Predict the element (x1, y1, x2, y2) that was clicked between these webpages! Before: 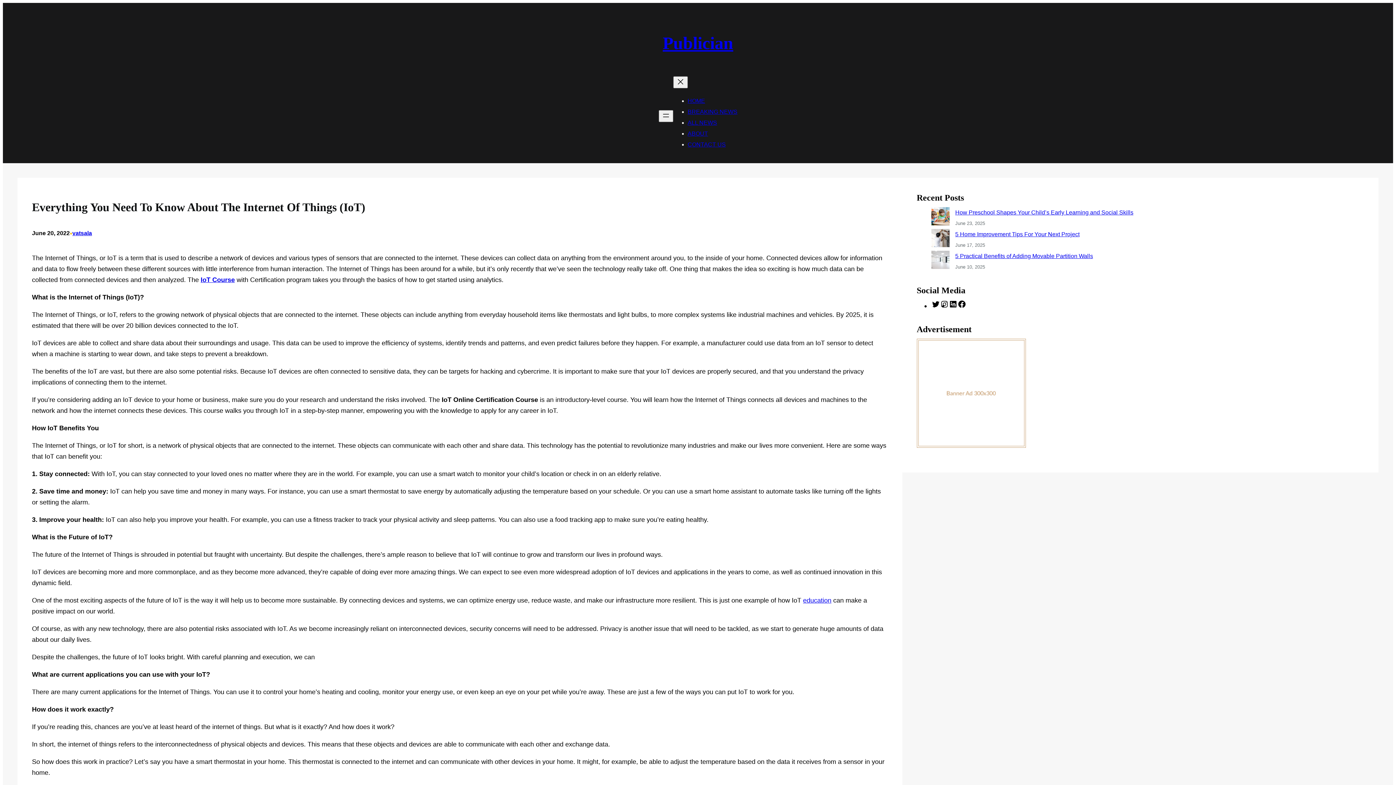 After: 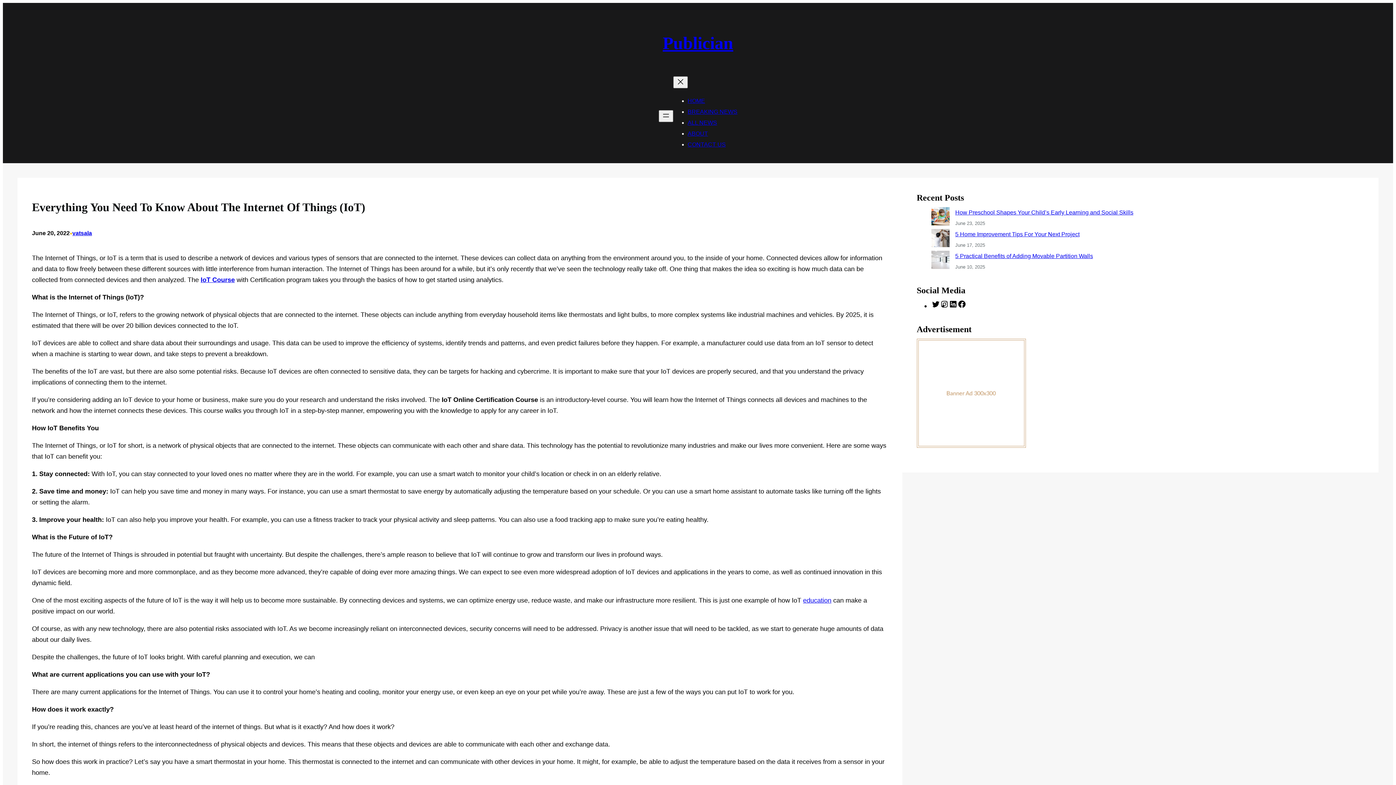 Action: label: ABOUT bbox: (687, 130, 708, 136)